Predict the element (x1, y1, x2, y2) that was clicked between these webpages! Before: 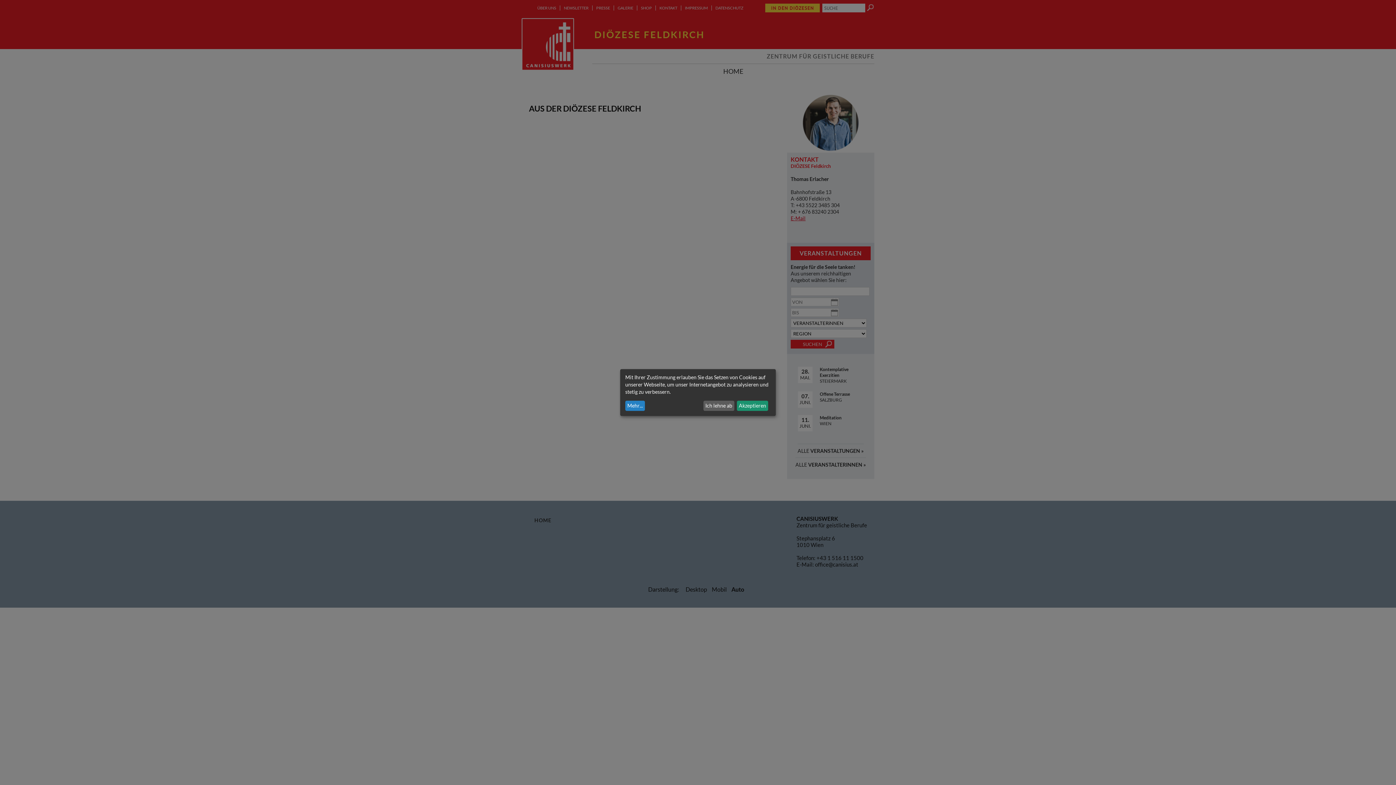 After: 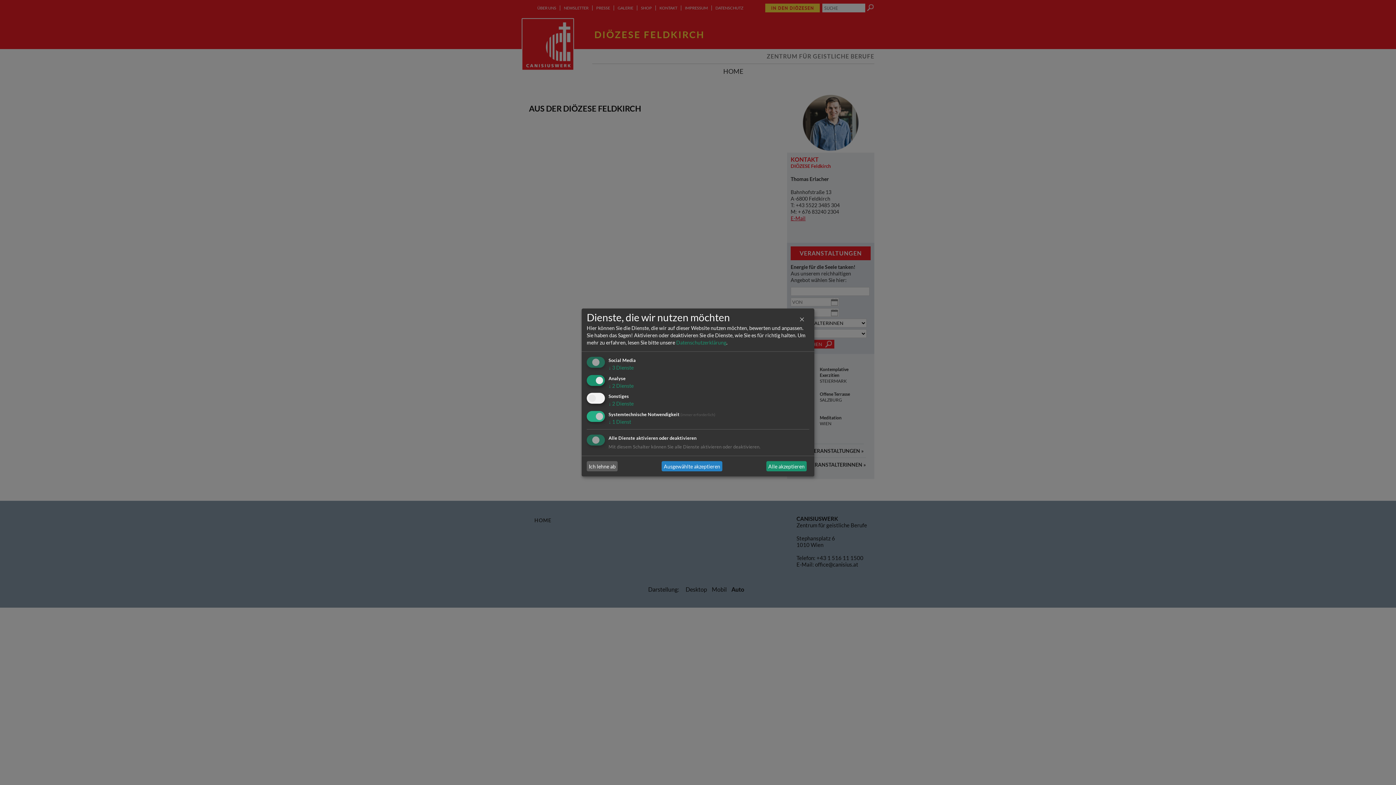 Action: label: Mehr... bbox: (625, 400, 645, 411)